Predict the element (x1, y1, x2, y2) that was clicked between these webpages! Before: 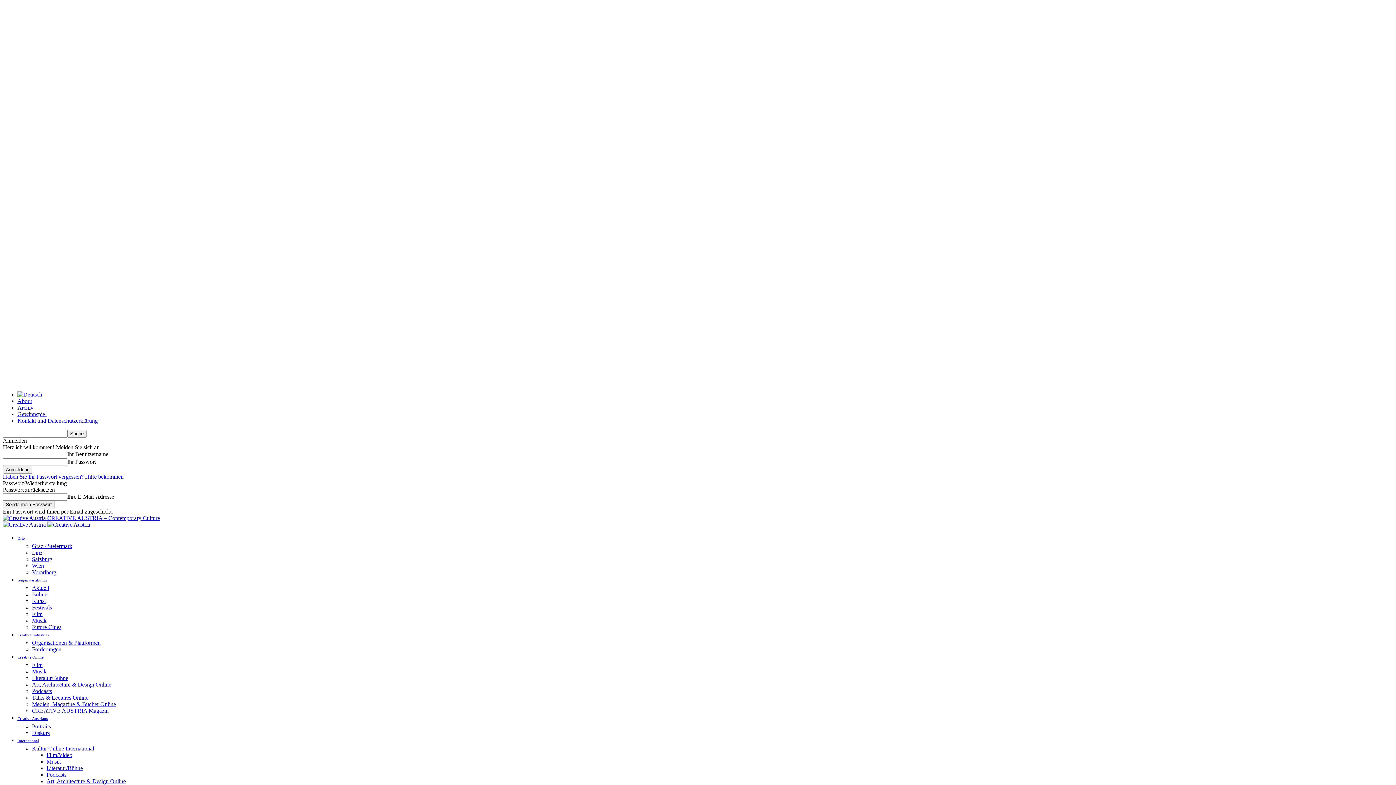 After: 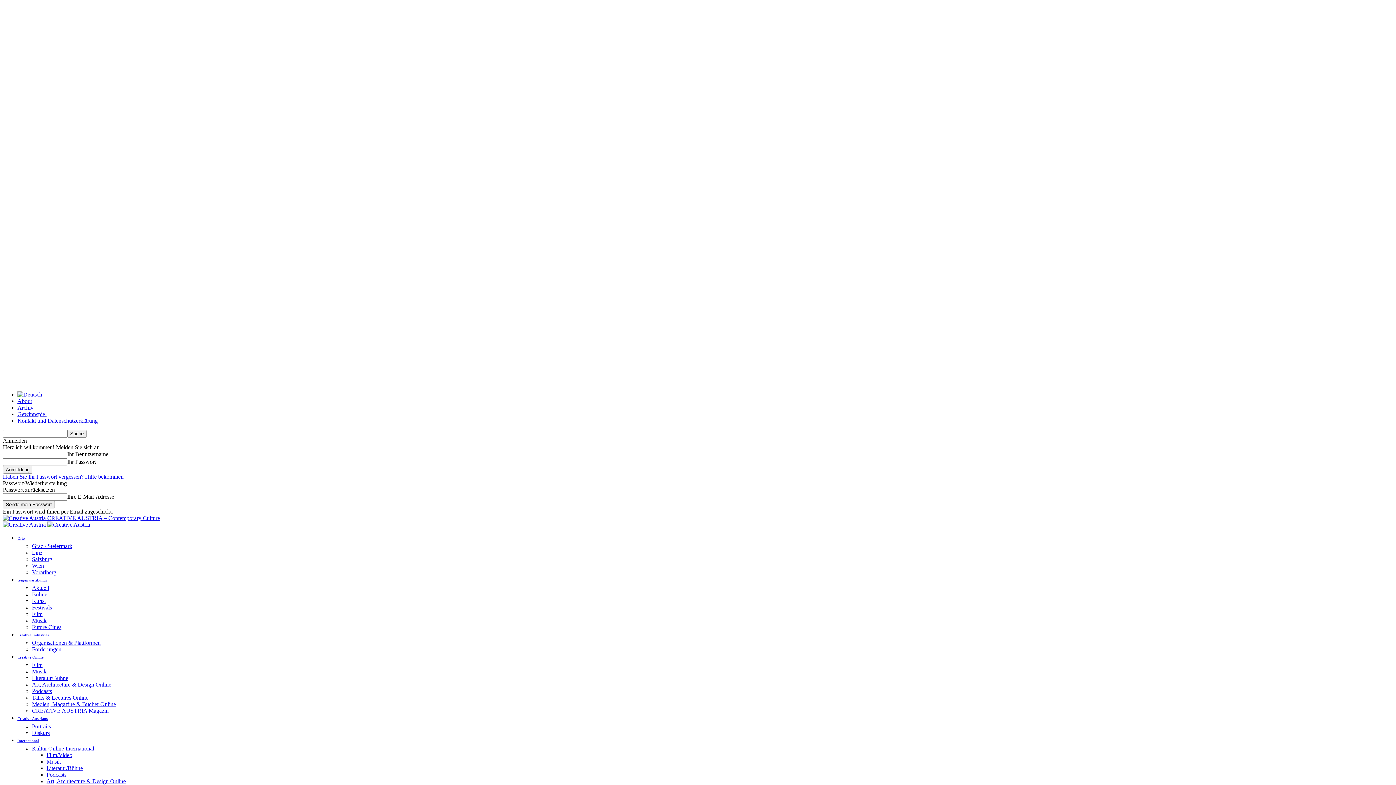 Action: bbox: (17, 633, 48, 637) label: Creative Industries